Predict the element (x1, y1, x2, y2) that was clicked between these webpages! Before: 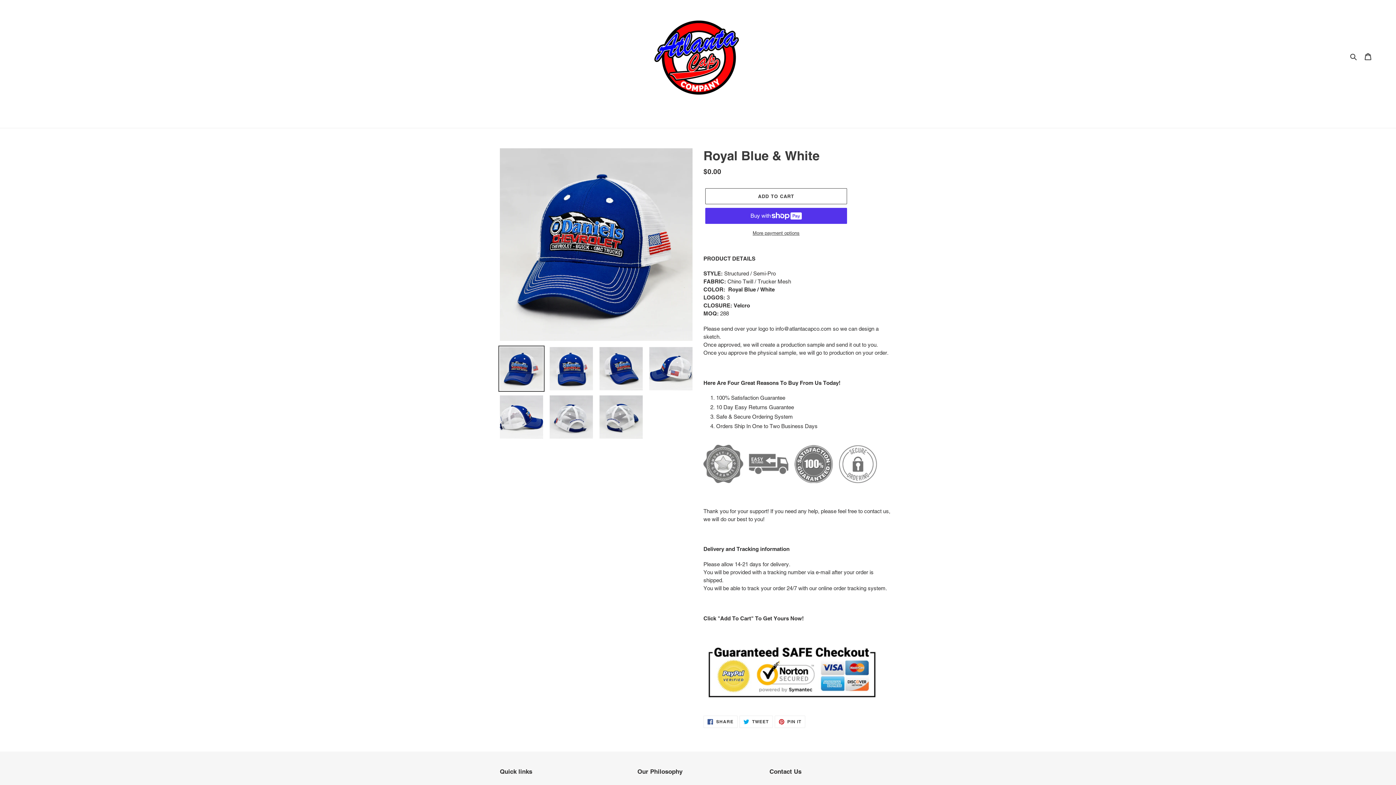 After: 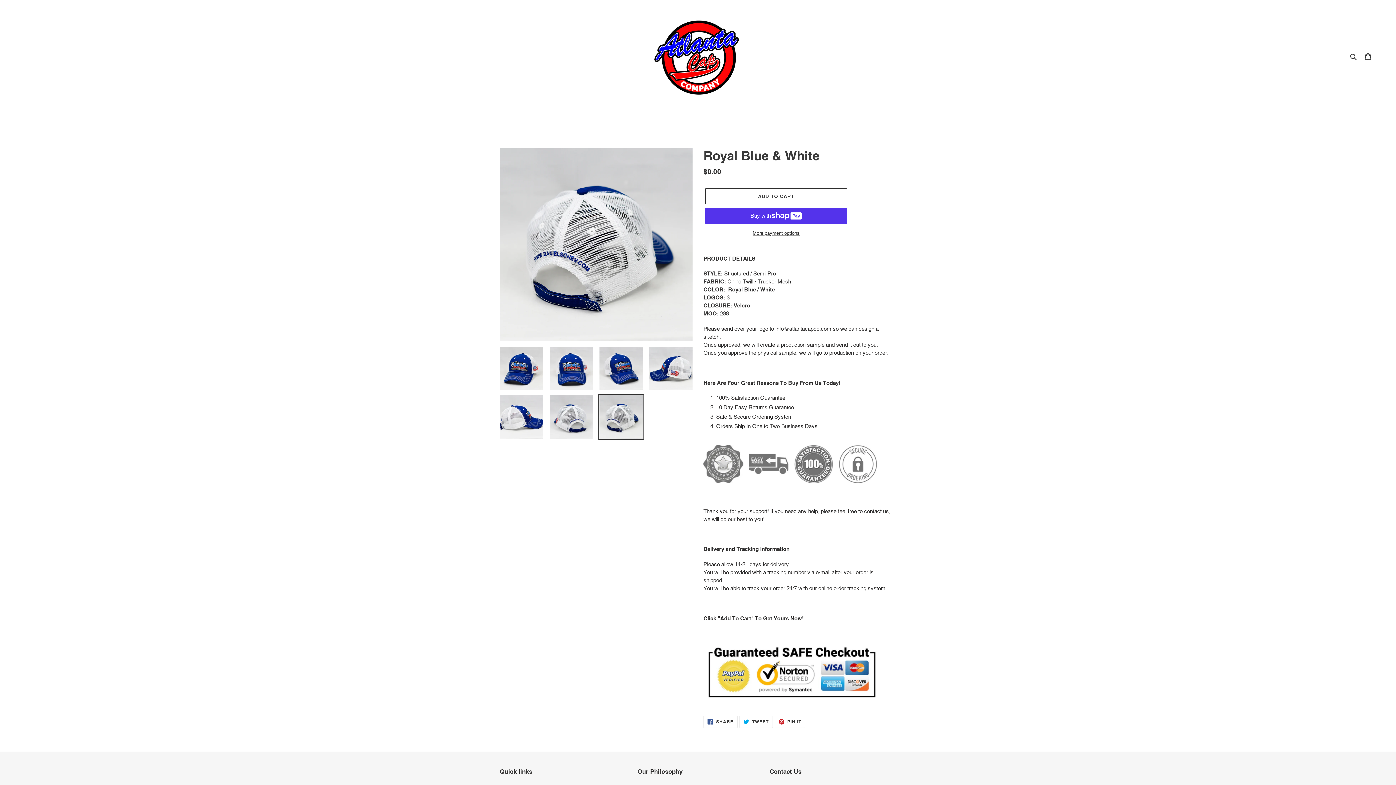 Action: bbox: (598, 394, 644, 440)